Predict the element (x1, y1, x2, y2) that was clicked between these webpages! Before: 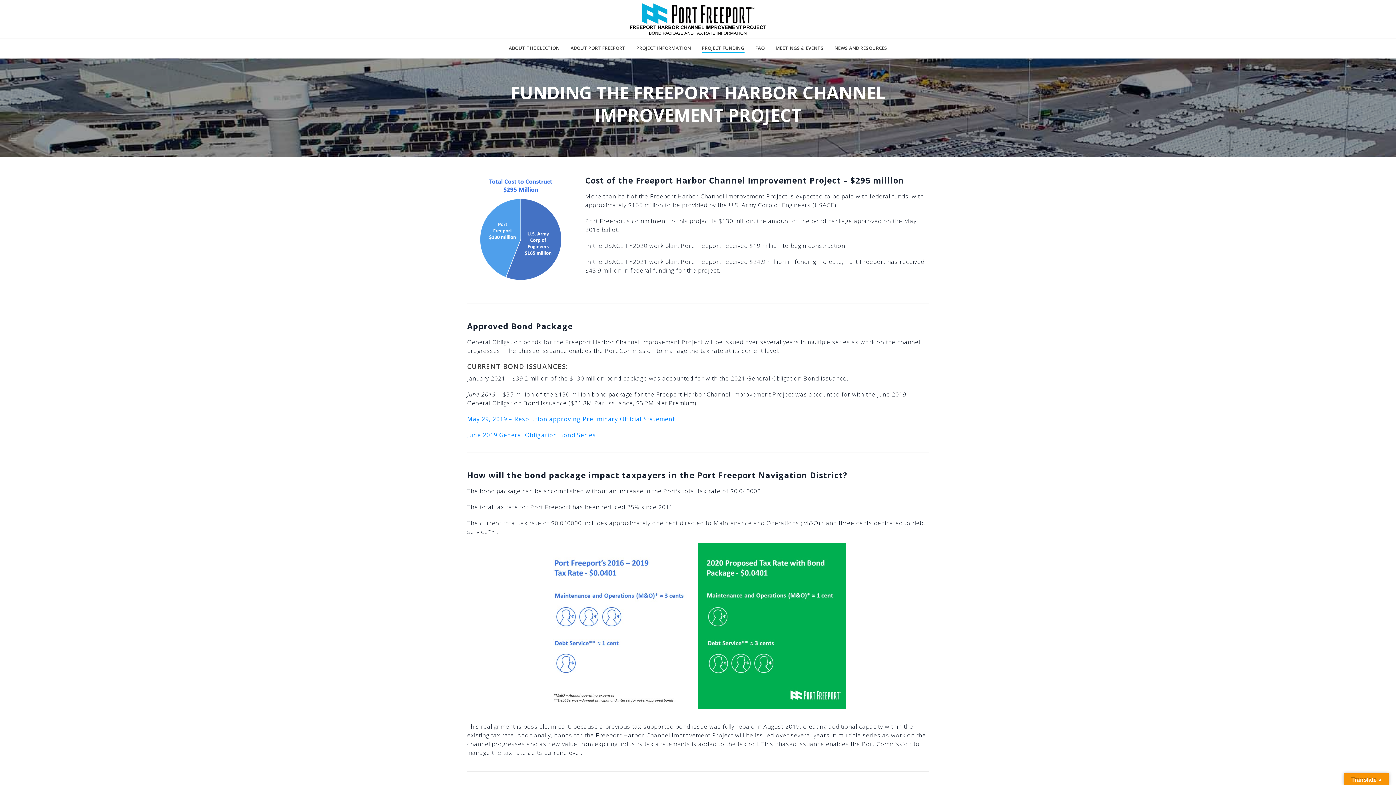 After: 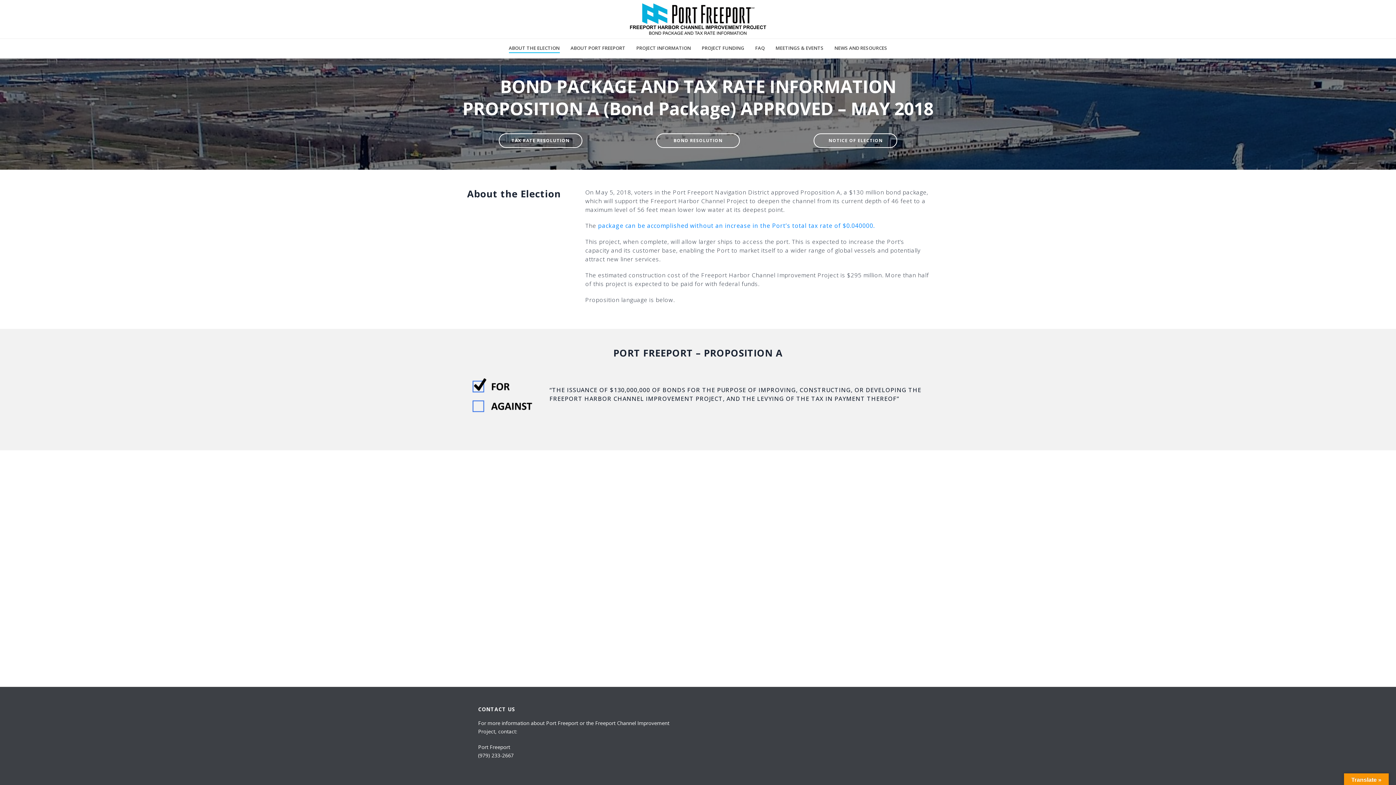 Action: bbox: (503, 38, 565, 58) label: ABOUT THE ELECTION